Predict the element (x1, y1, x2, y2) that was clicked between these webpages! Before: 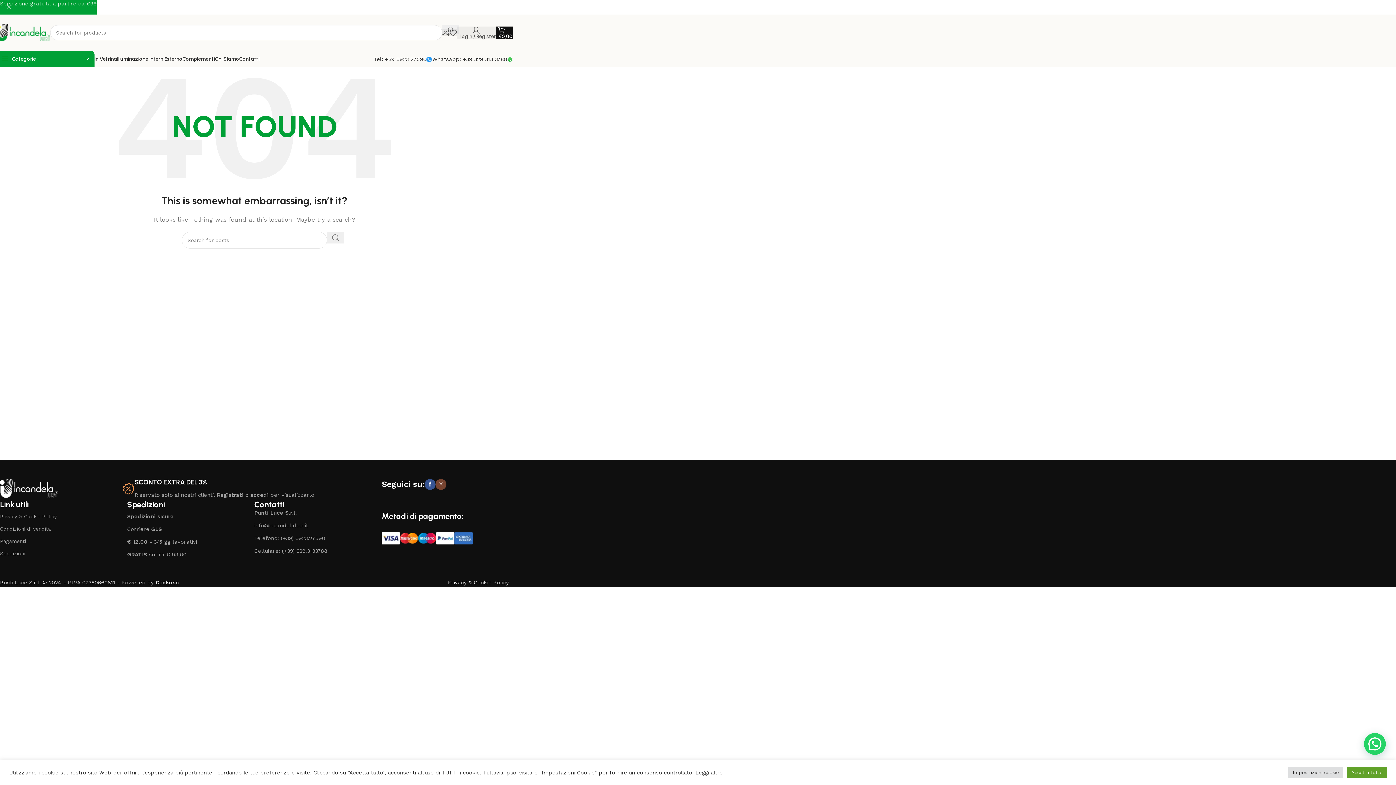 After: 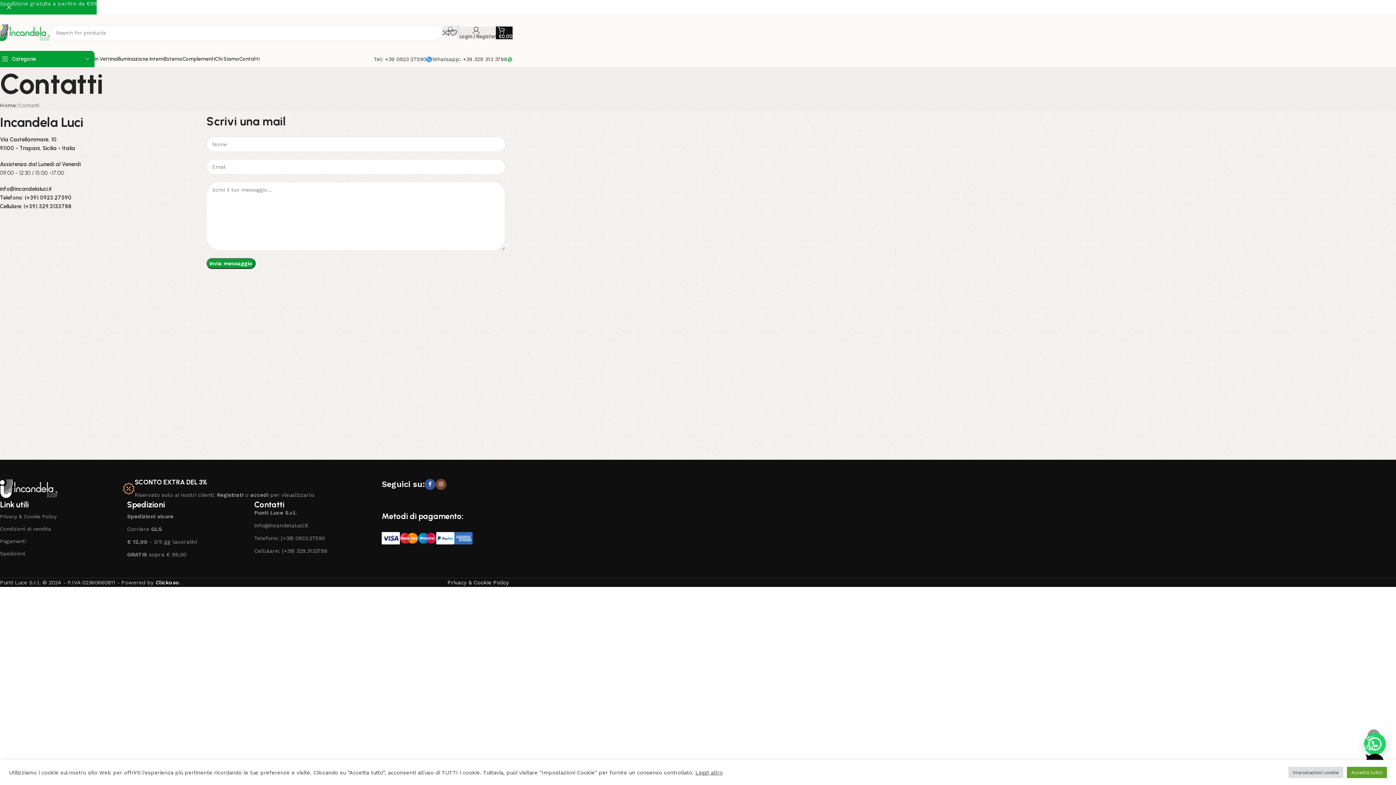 Action: bbox: (239, 51, 259, 66) label: Contatti